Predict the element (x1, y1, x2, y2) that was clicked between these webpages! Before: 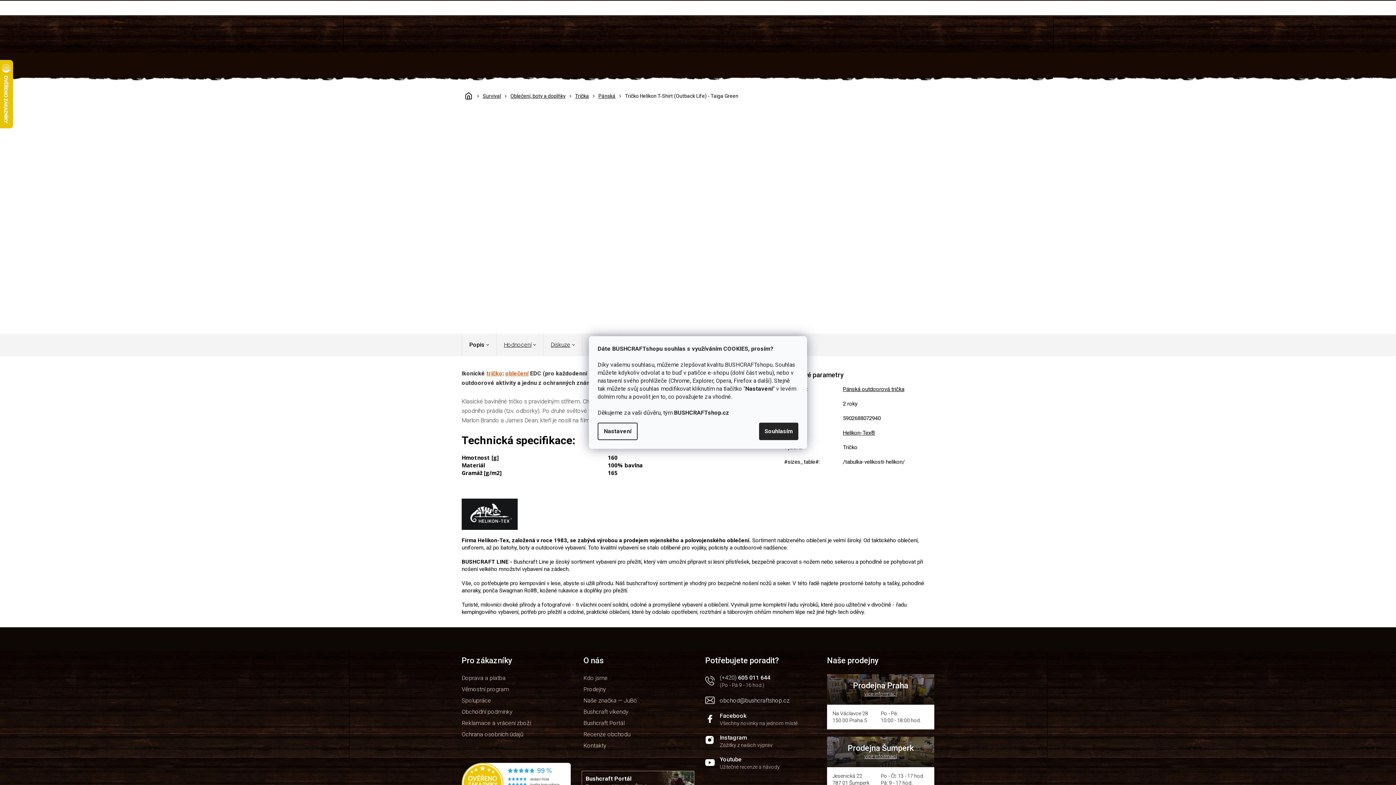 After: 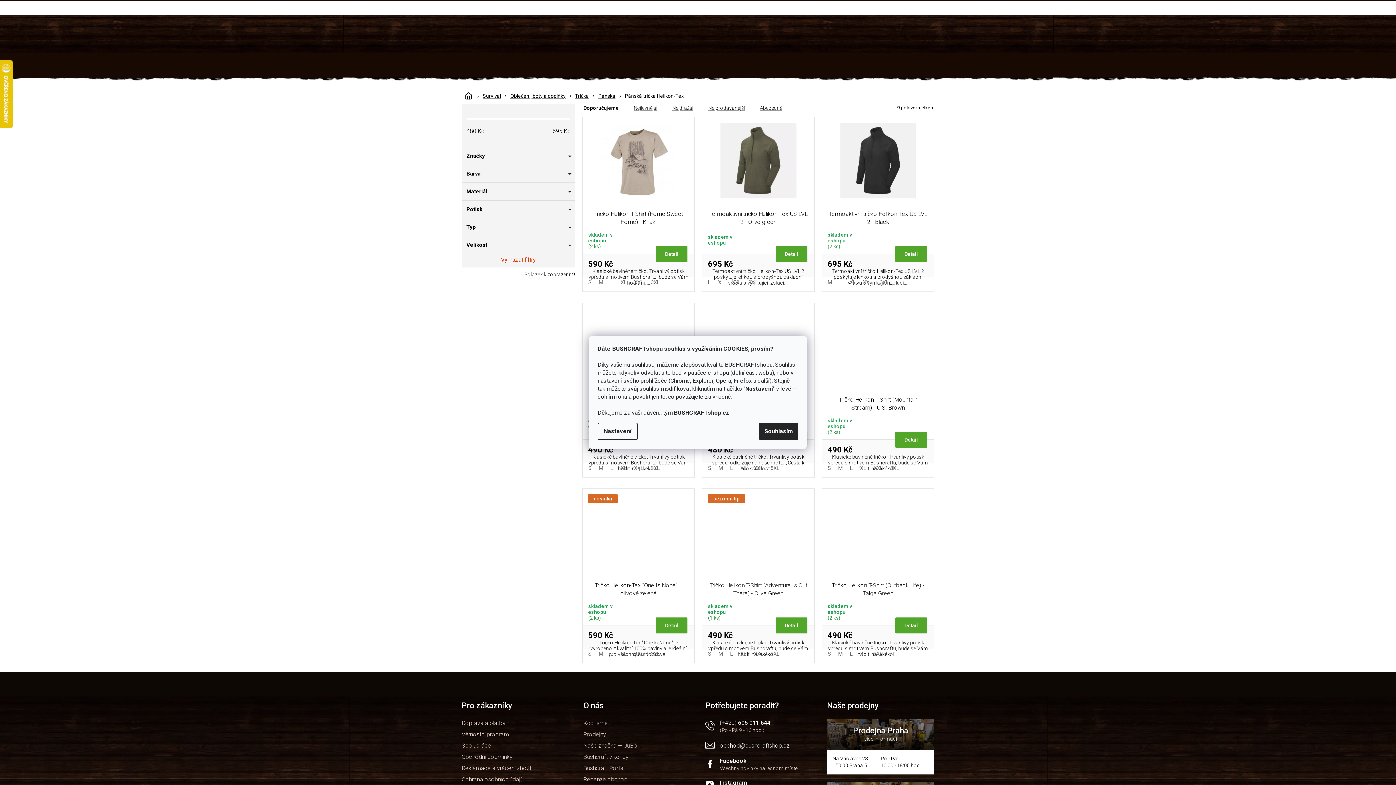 Action: label: Helikon-Tex® bbox: (843, 429, 875, 436)